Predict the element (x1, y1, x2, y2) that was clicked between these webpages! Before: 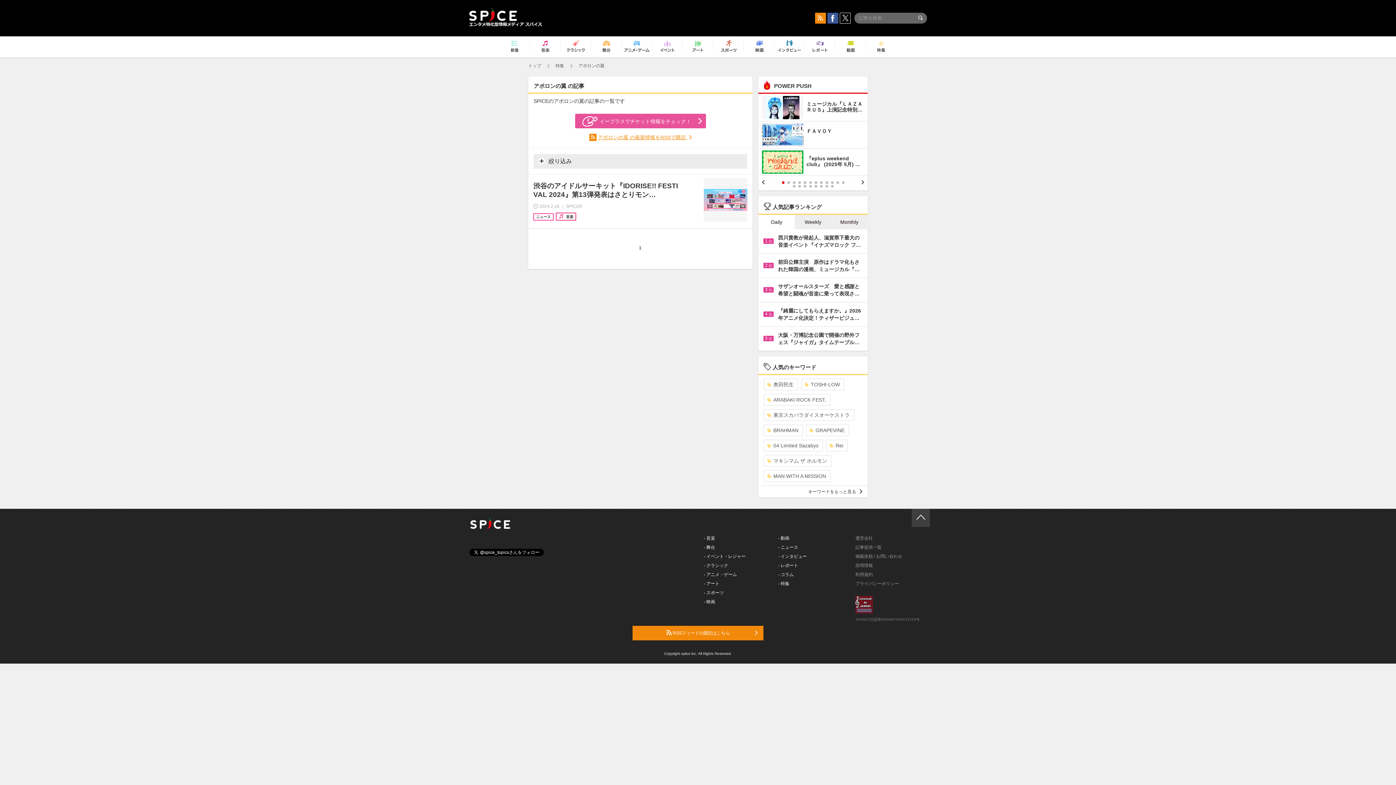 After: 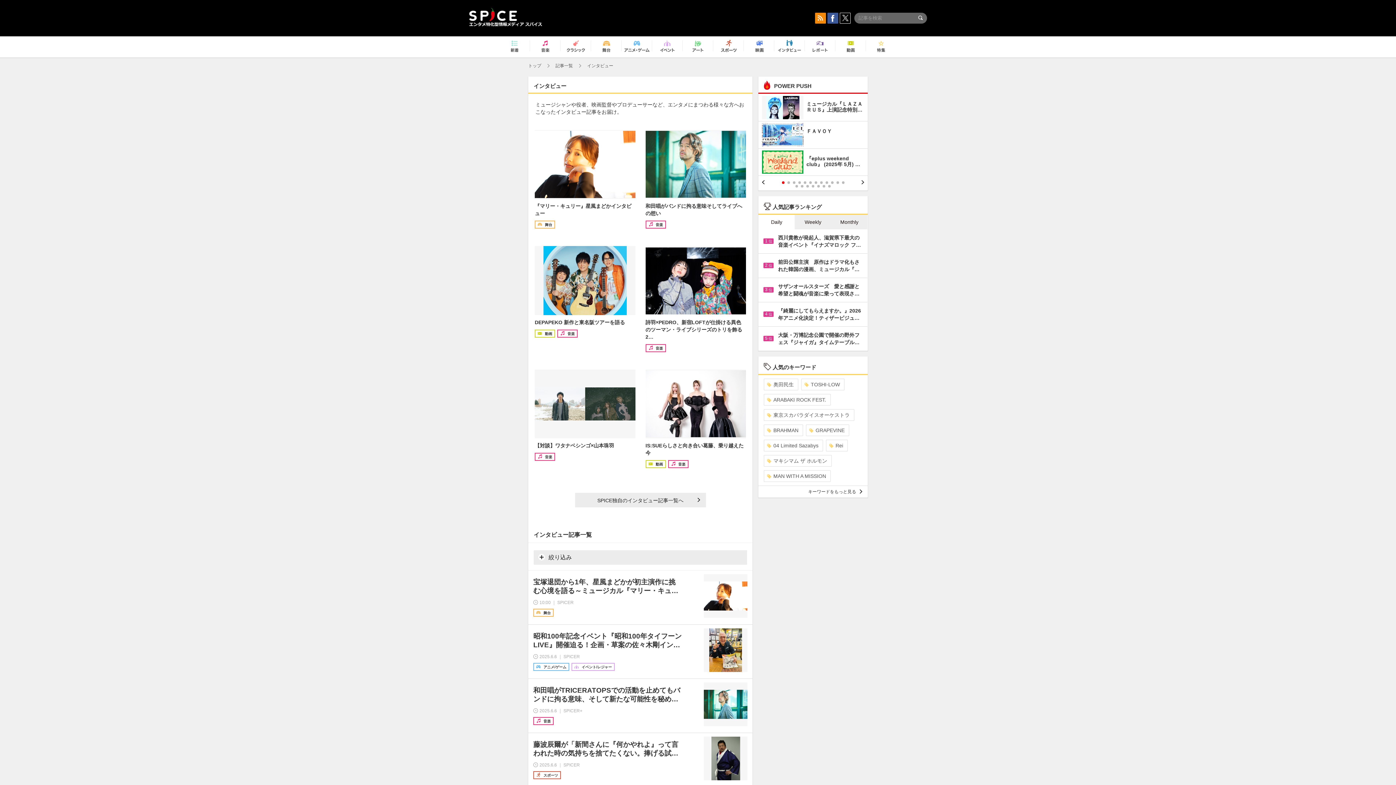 Action: label: - インタビュー bbox: (778, 554, 807, 559)